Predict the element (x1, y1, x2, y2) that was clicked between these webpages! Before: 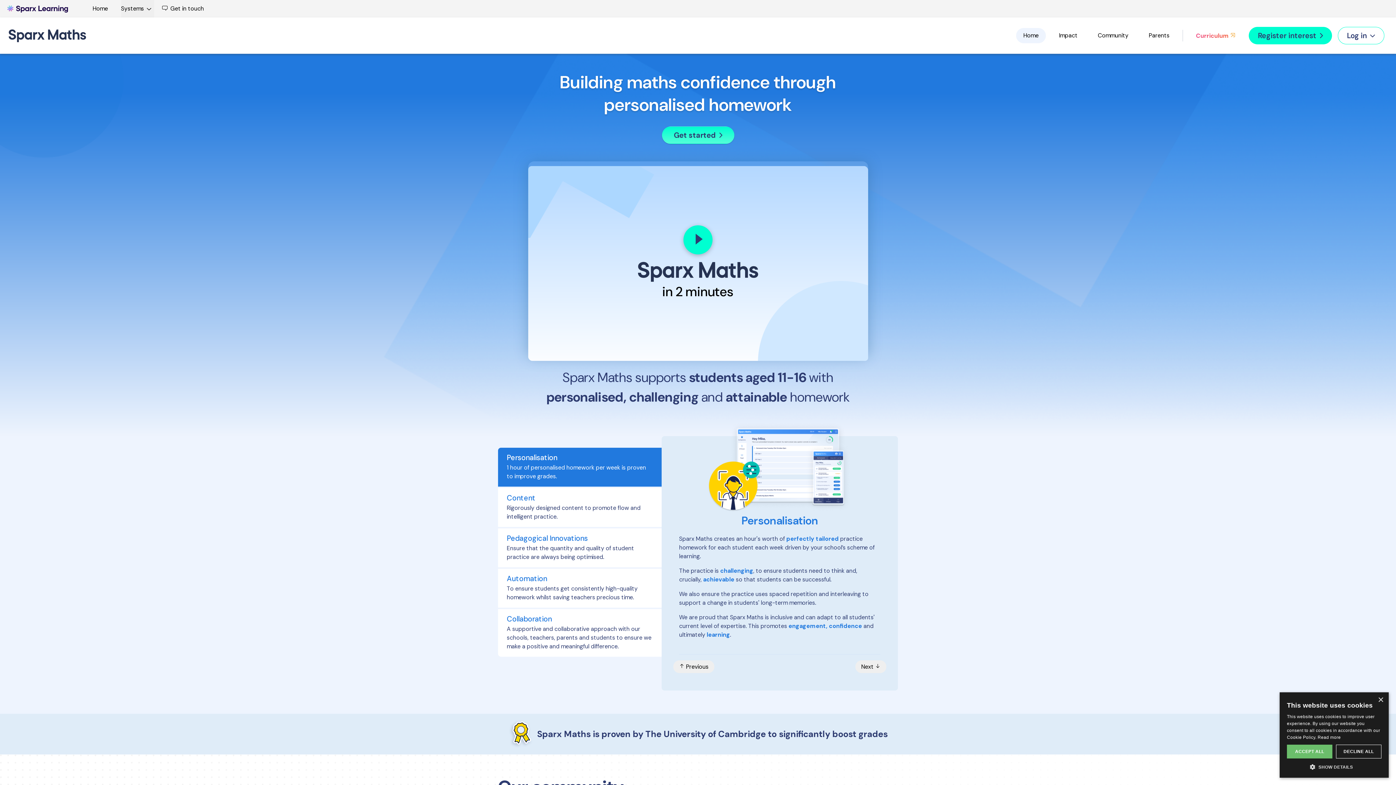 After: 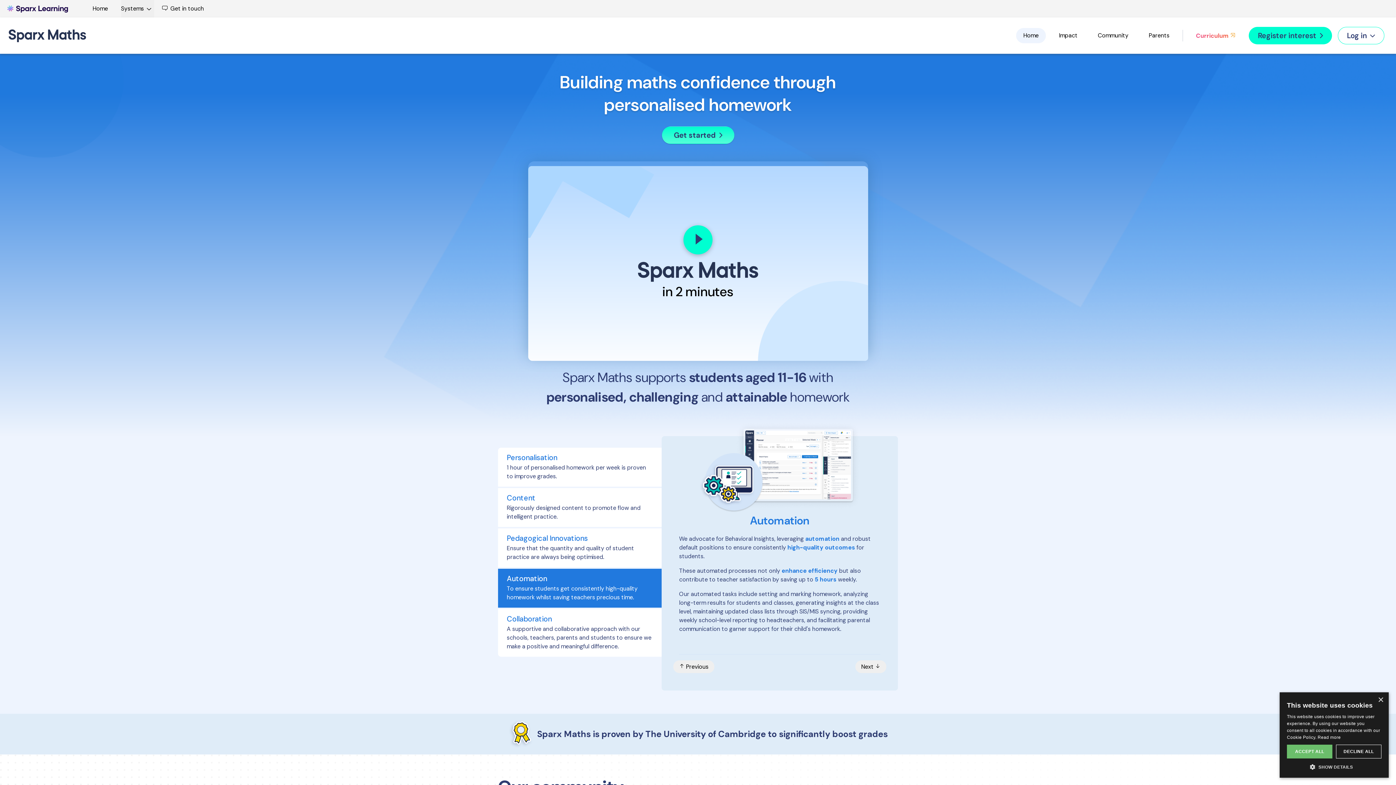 Action: bbox: (498, 569, 661, 607) label: Automation
To ensure students get consistently high-quality homework whilst saving teachers precious time.